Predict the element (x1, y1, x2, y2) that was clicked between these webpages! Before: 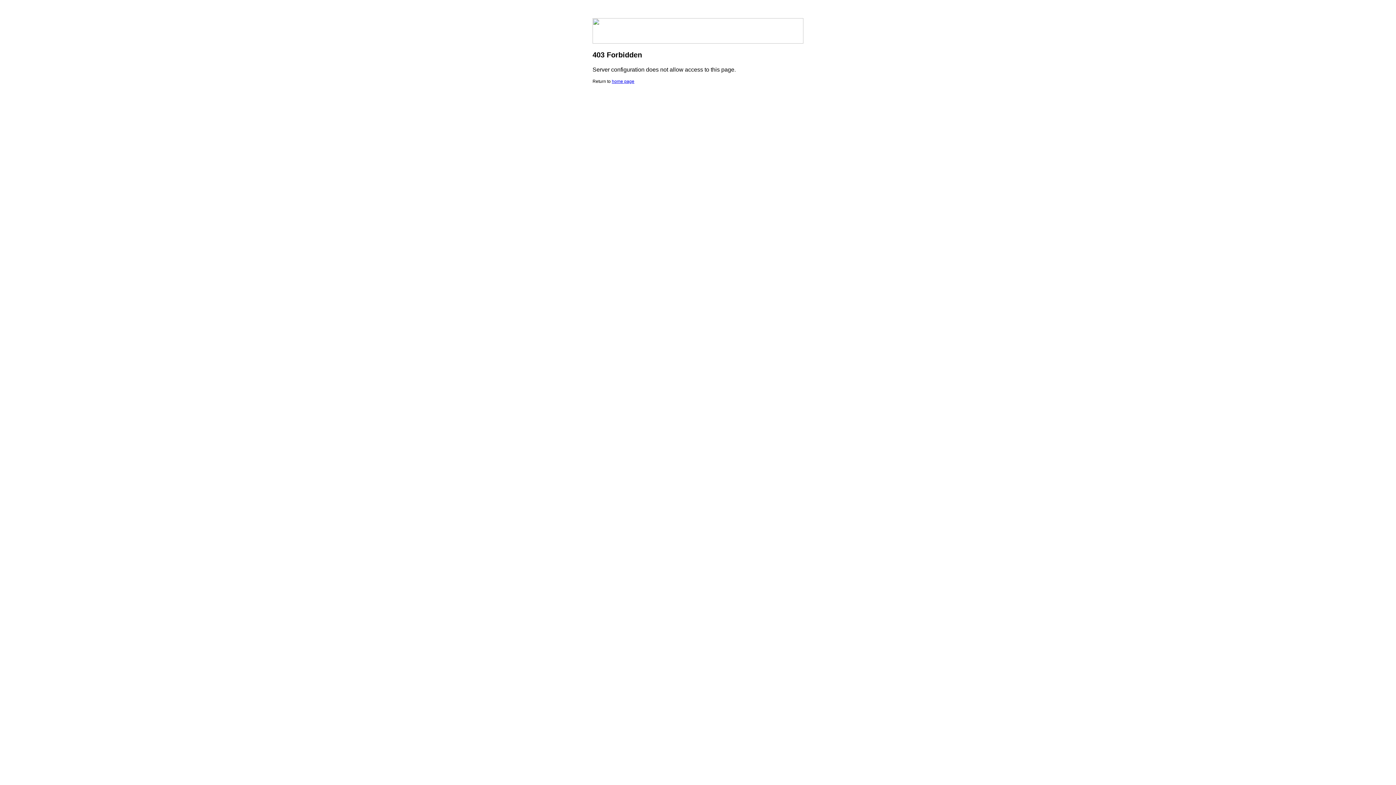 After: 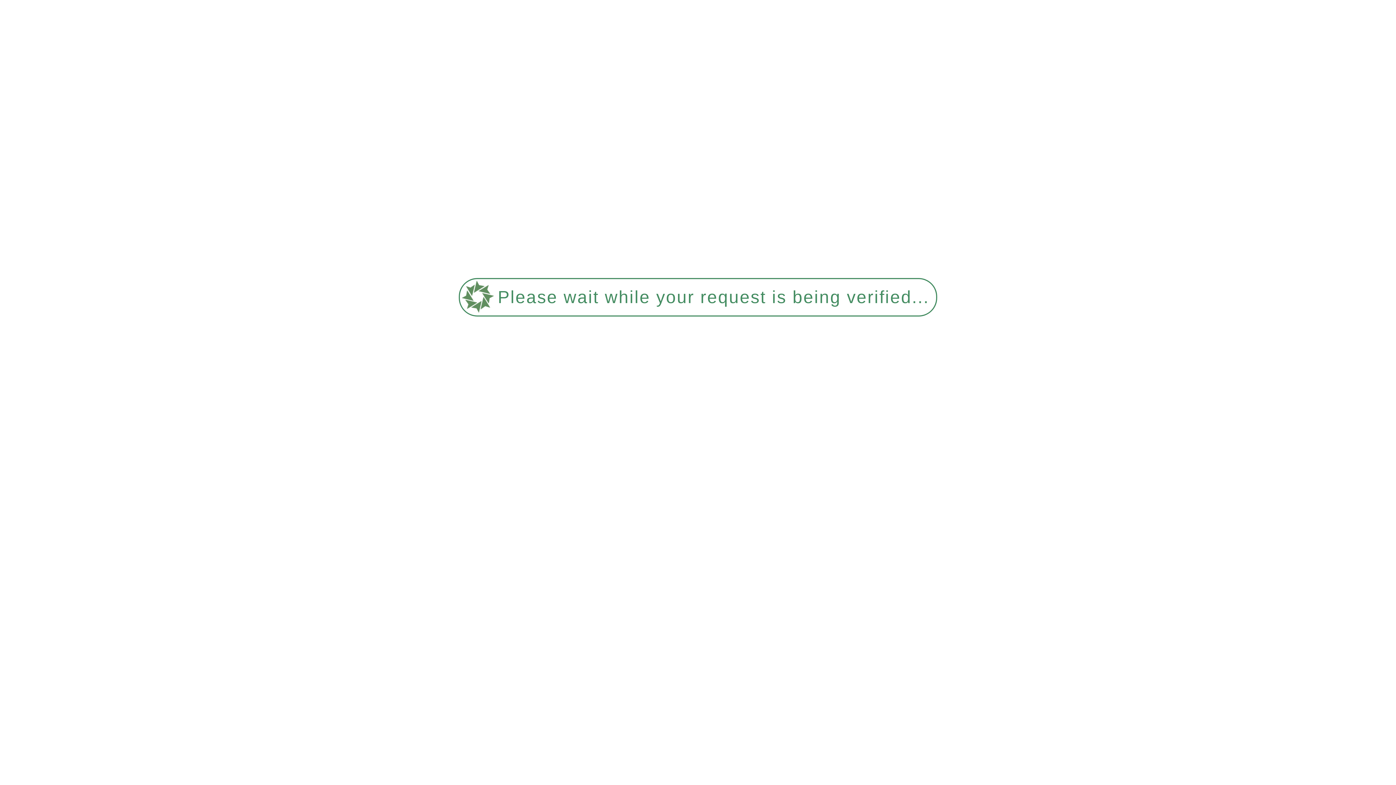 Action: label: home page bbox: (612, 78, 634, 84)